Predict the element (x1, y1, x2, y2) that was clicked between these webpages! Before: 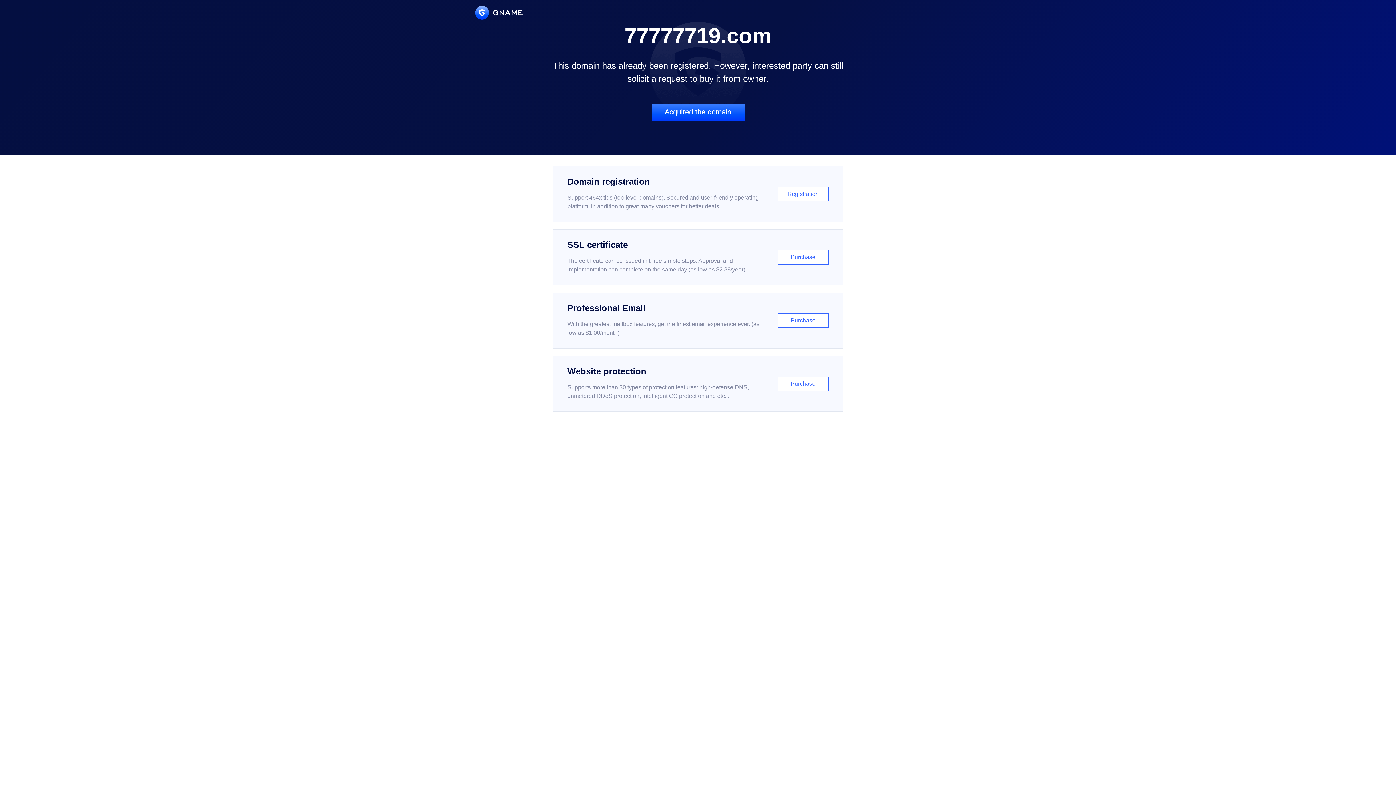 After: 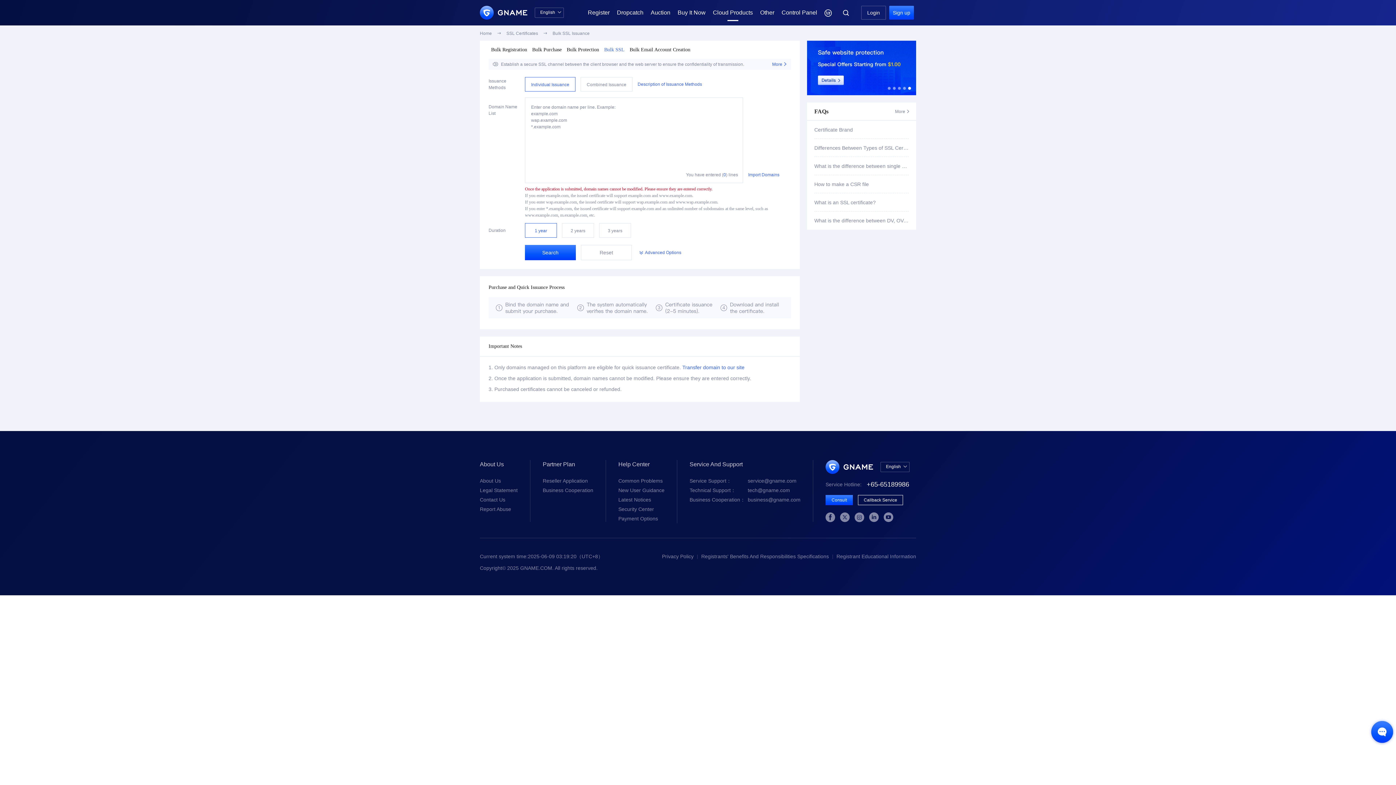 Action: label: SSL certificate

The certificate can be issued in three simple steps. Approval and implementation can complete on the same day (as low as $2.88/year)

Purchase bbox: (552, 229, 843, 285)